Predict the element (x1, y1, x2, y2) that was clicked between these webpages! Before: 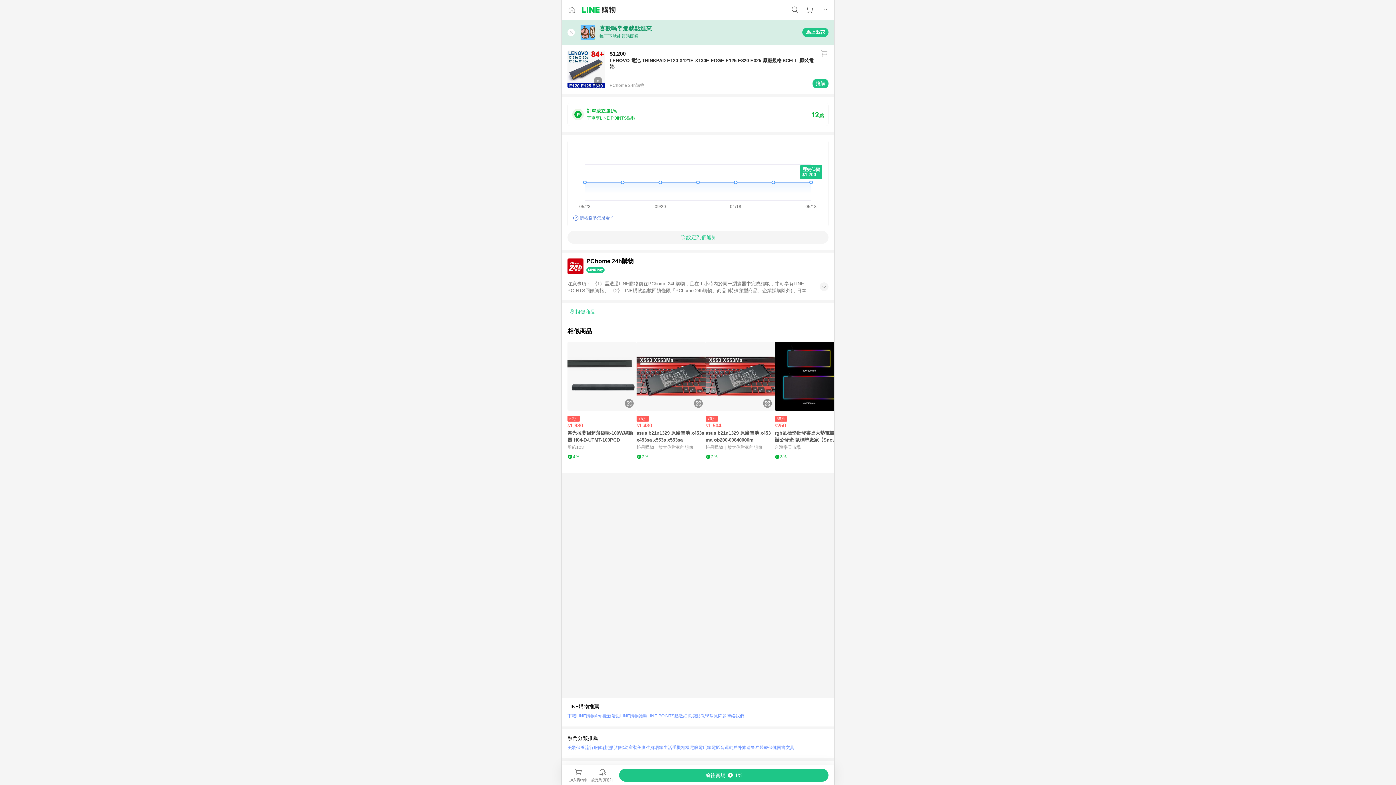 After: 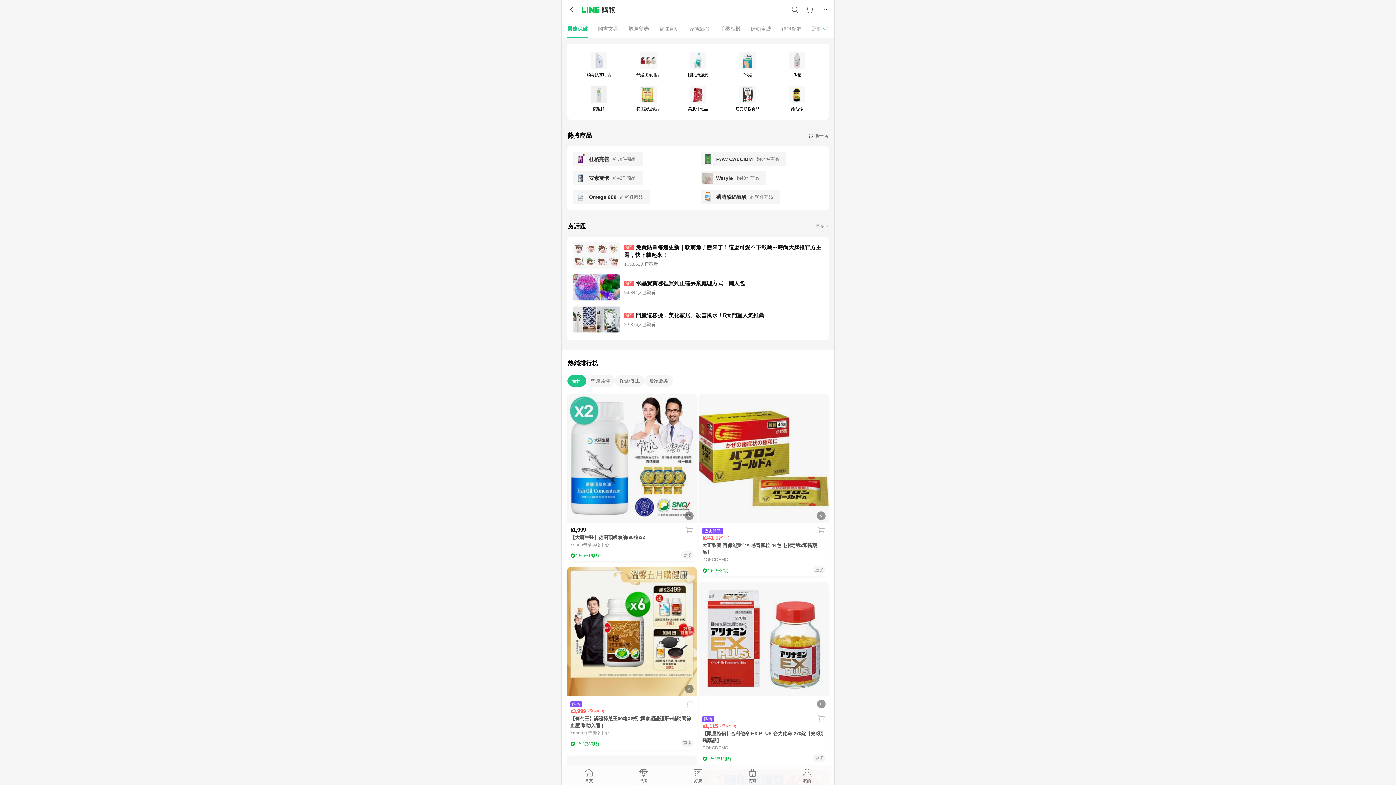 Action: bbox: (759, 743, 777, 752) label: 醫療保健